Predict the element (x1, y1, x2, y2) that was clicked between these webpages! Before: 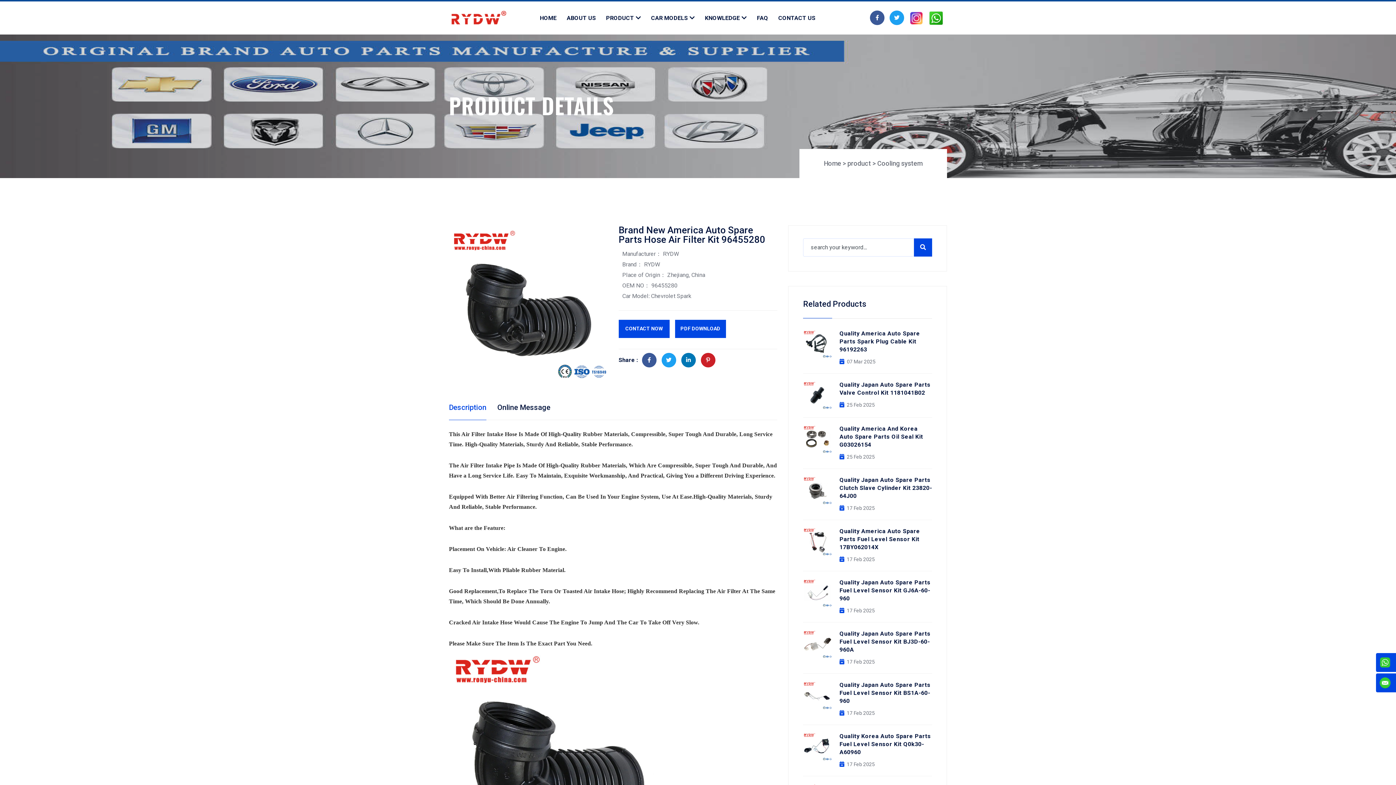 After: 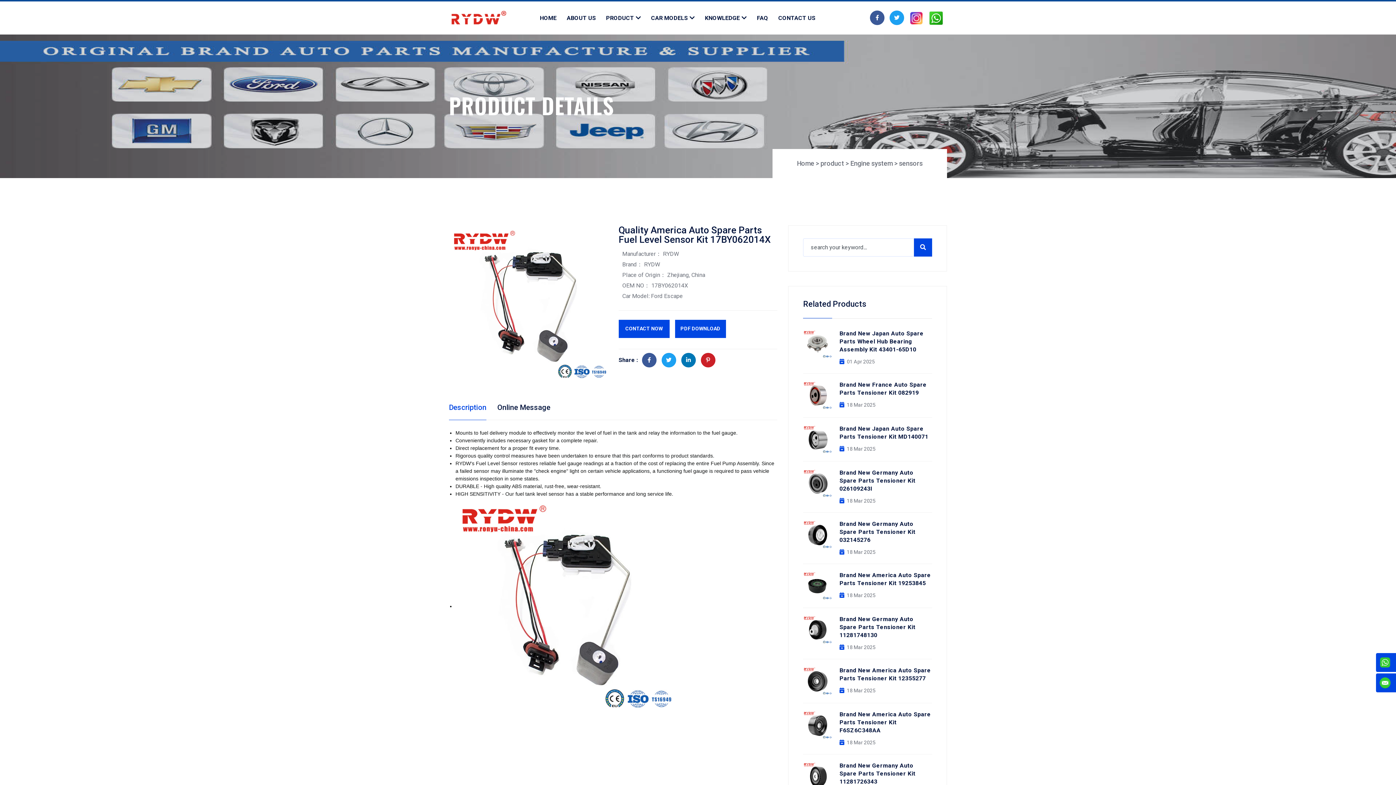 Action: label: Quality America Auto Spare Parts Fuel Level Sensor Kit 17BY062014X bbox: (839, 527, 920, 550)